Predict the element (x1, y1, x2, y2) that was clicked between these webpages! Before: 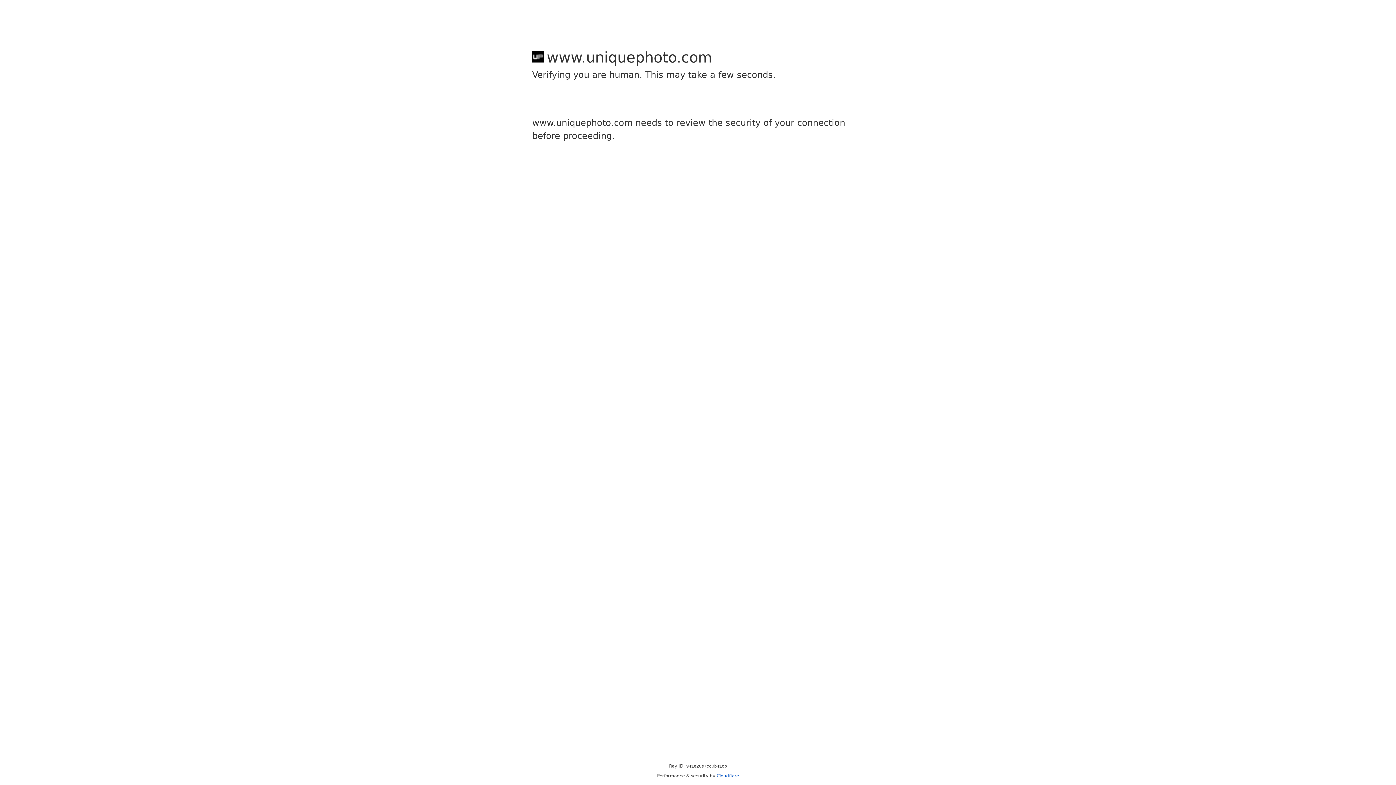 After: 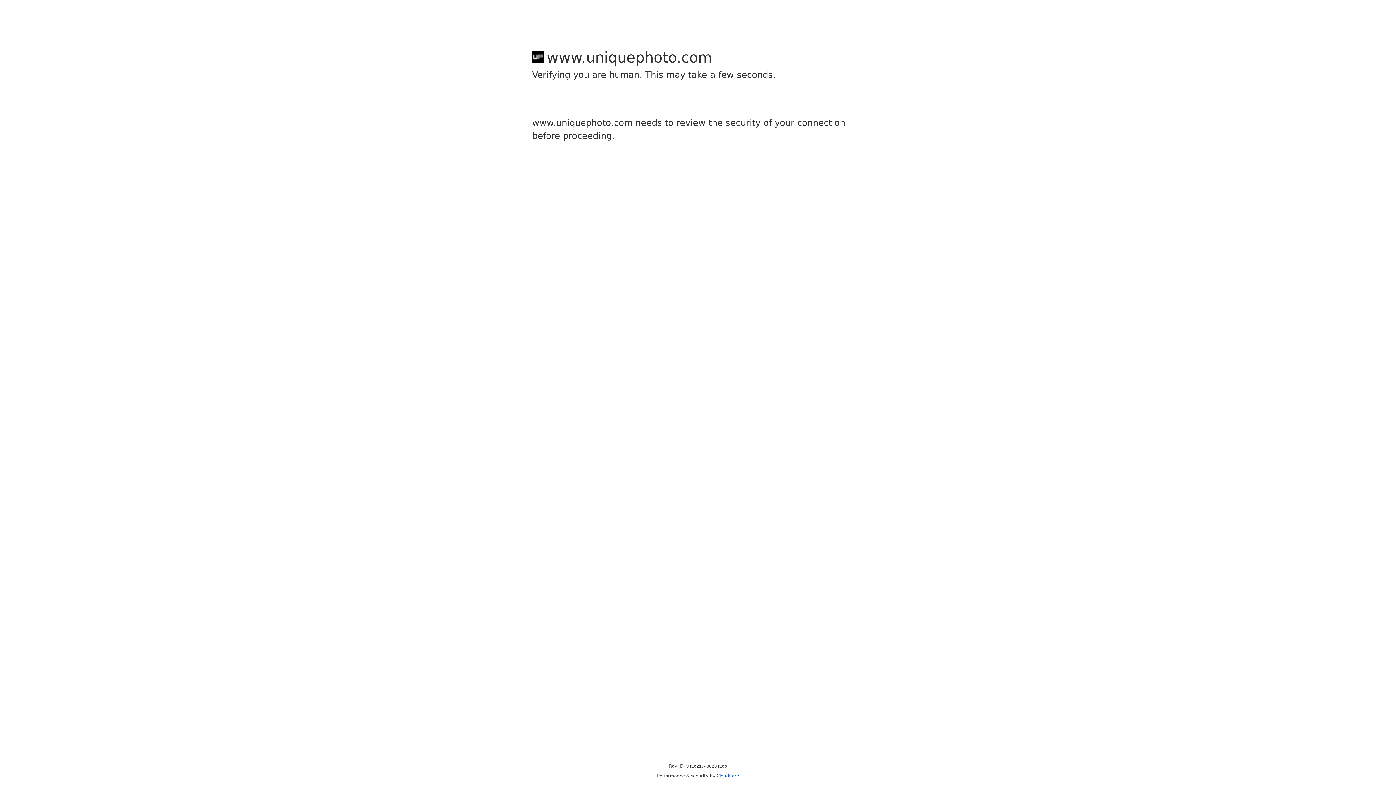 Action: label: Cloudflare bbox: (716, 773, 739, 778)